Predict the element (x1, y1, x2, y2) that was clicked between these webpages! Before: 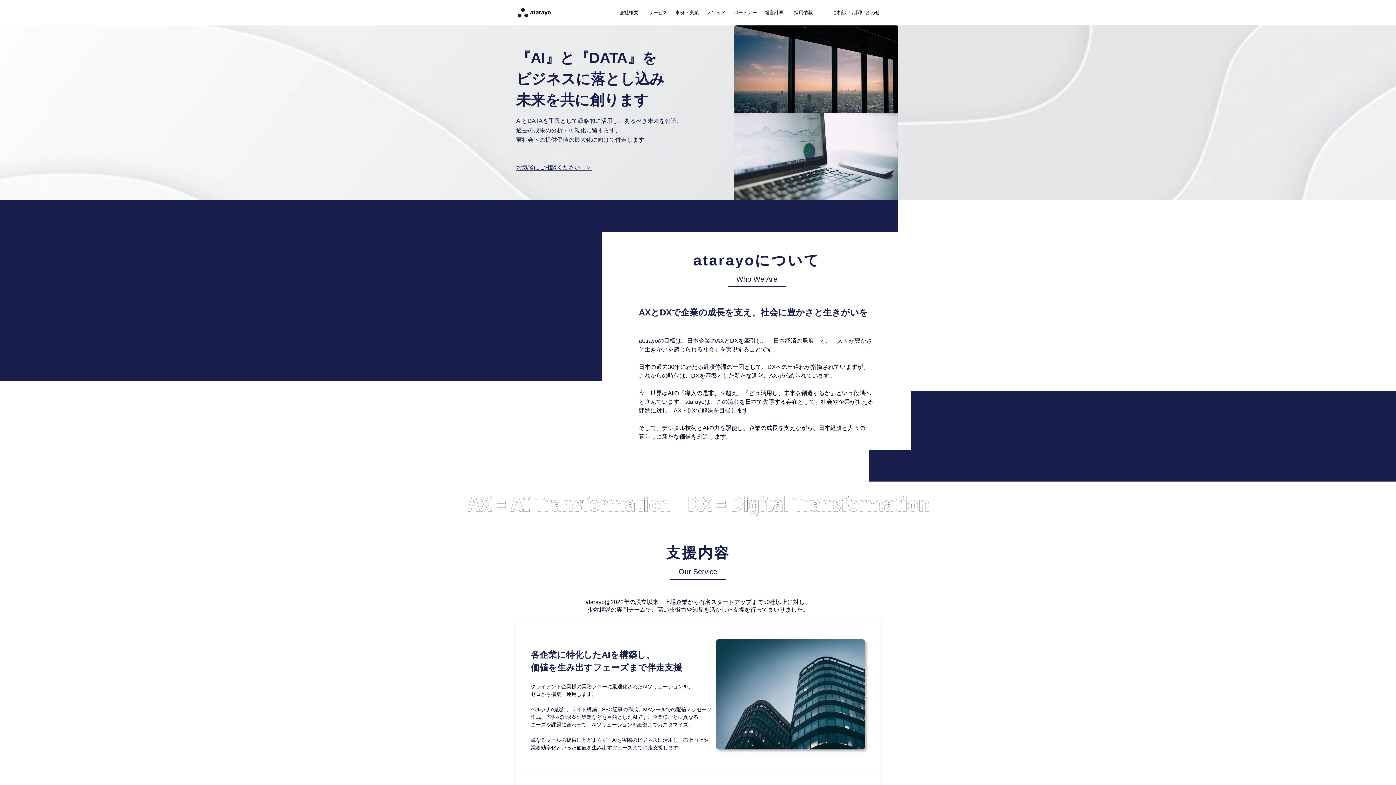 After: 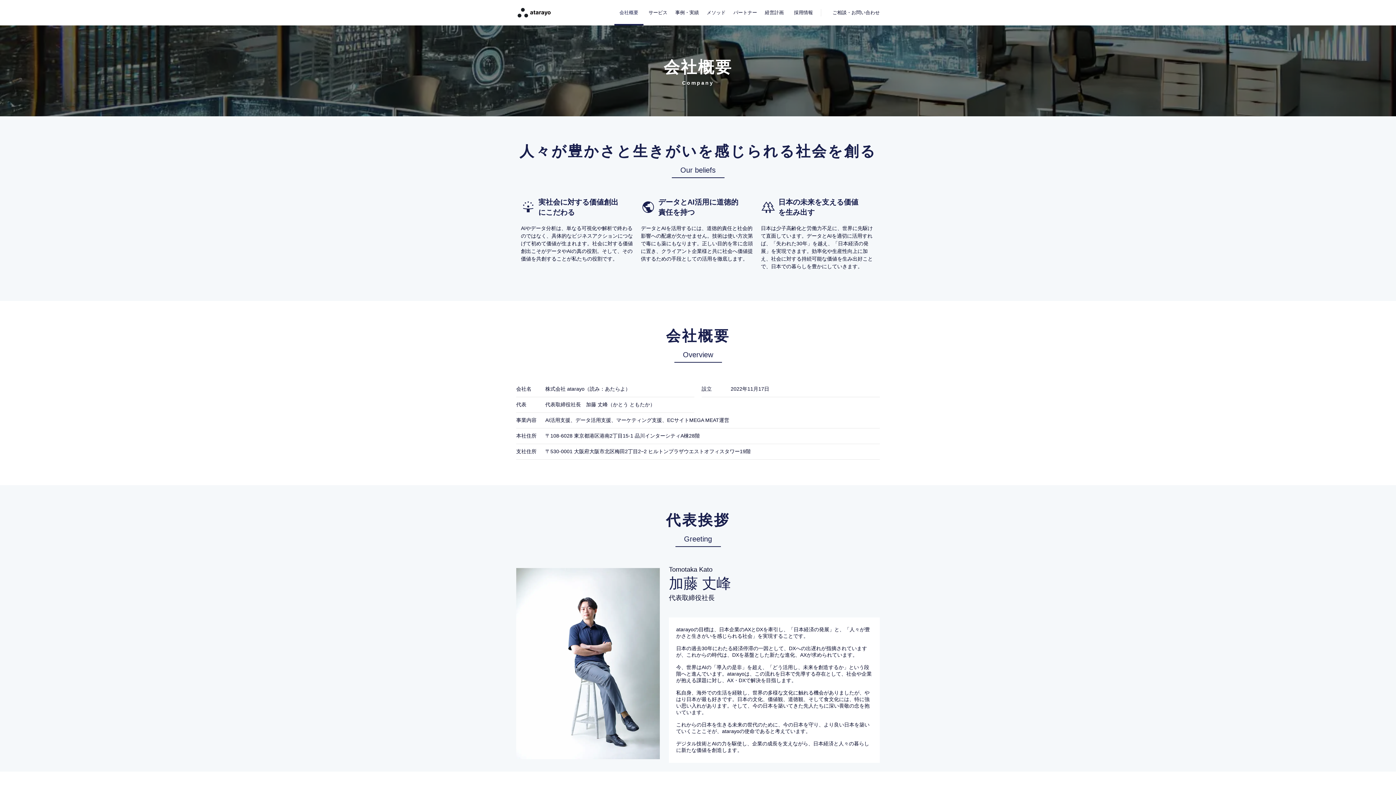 Action: label: 会社概要 bbox: (614, 0, 643, 25)